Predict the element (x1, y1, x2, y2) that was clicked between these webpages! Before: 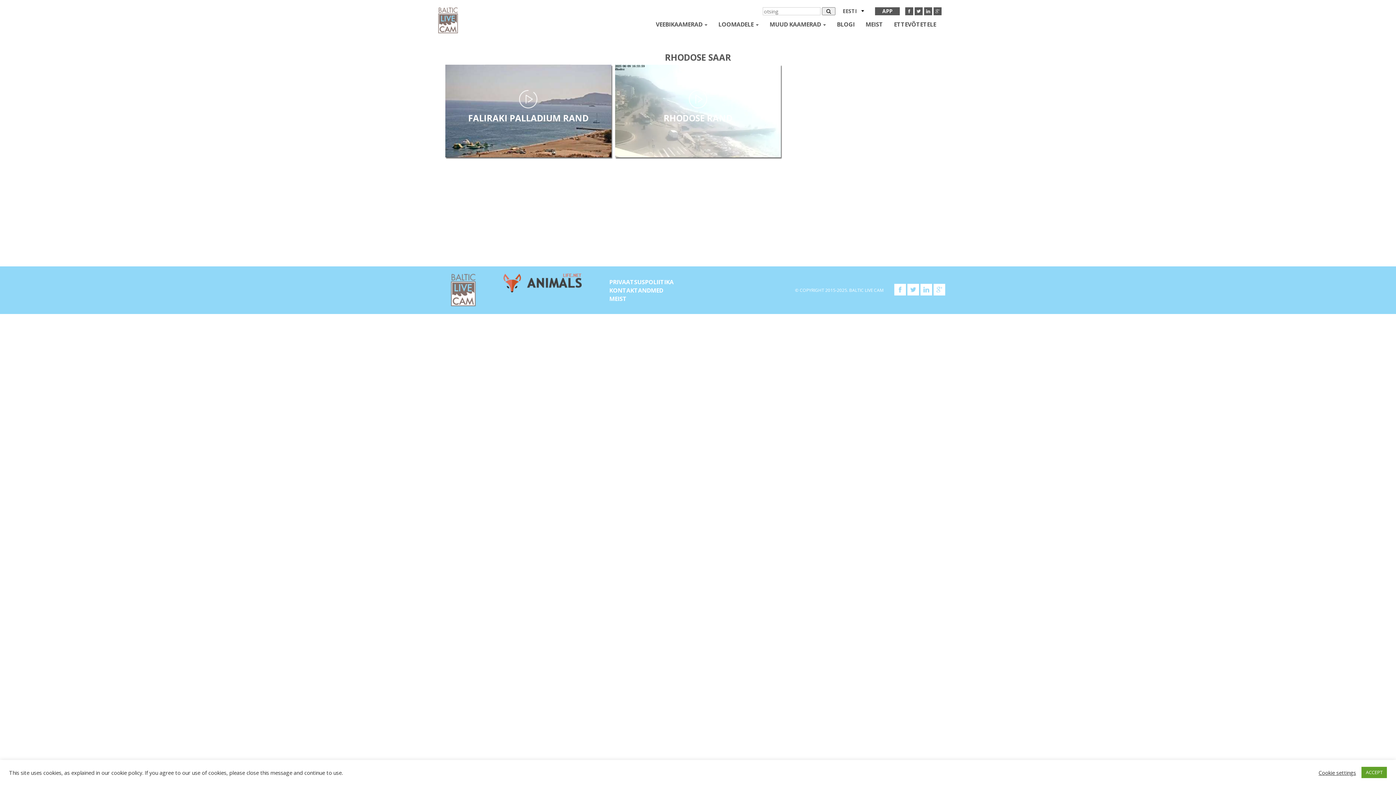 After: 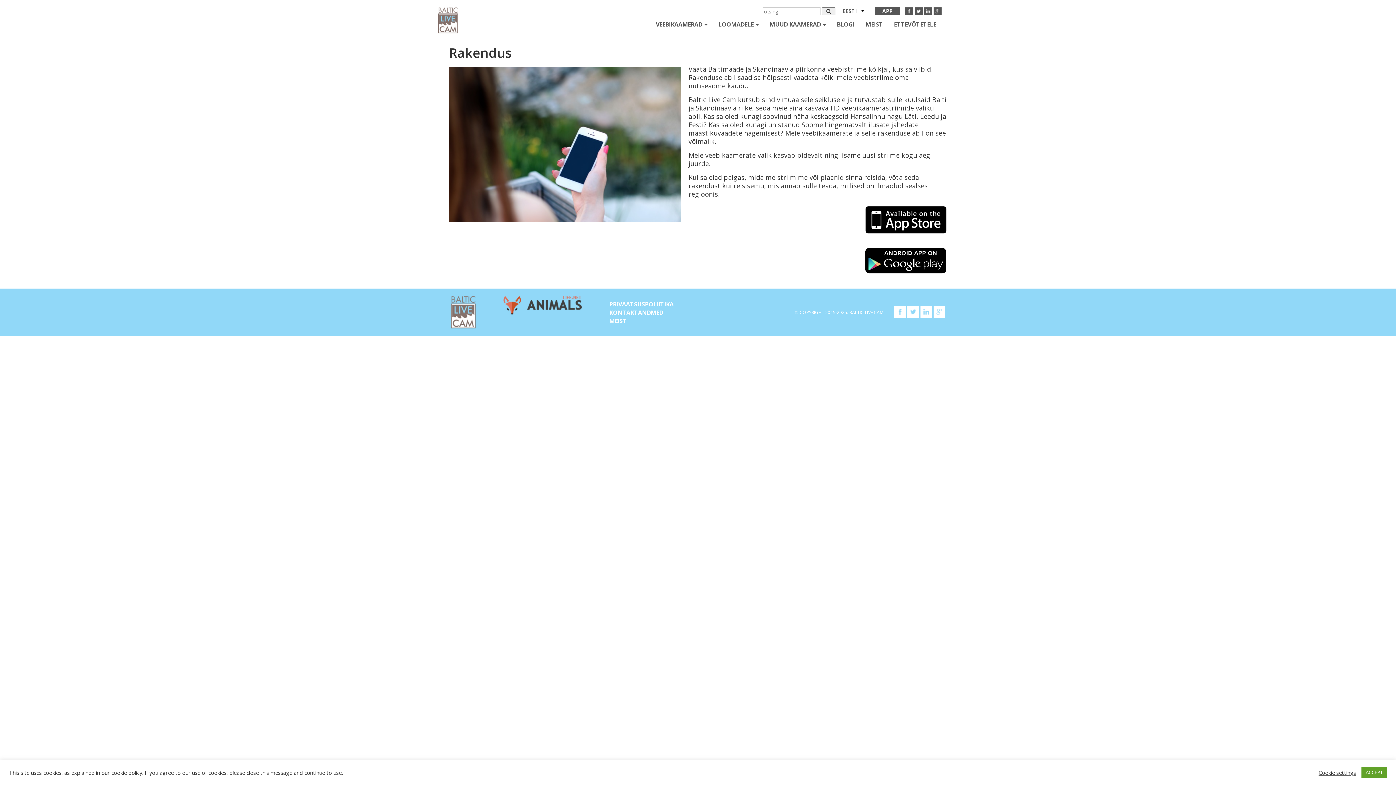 Action: label: APP bbox: (869, 7, 905, 15)